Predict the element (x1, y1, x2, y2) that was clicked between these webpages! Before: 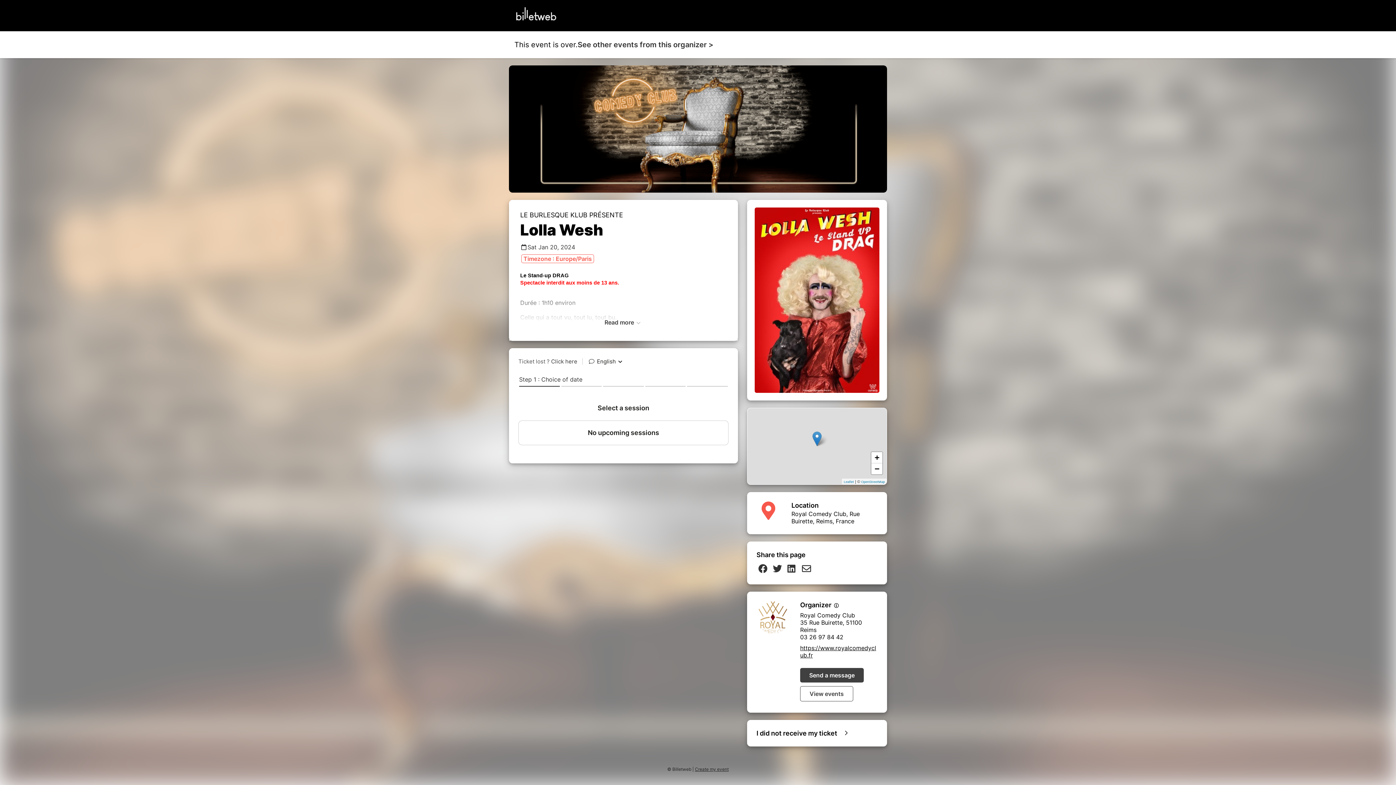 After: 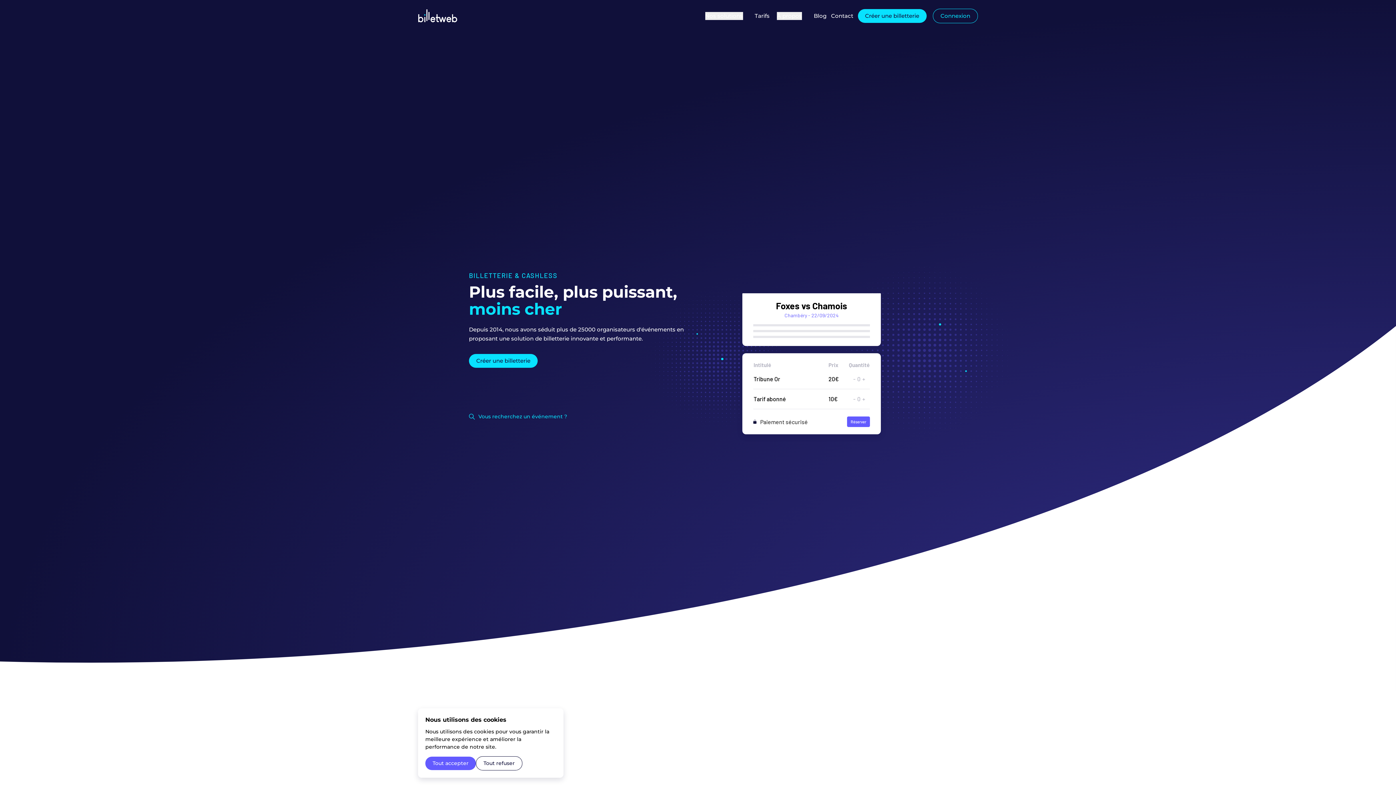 Action: bbox: (695, 766, 728, 772) label: Create my event